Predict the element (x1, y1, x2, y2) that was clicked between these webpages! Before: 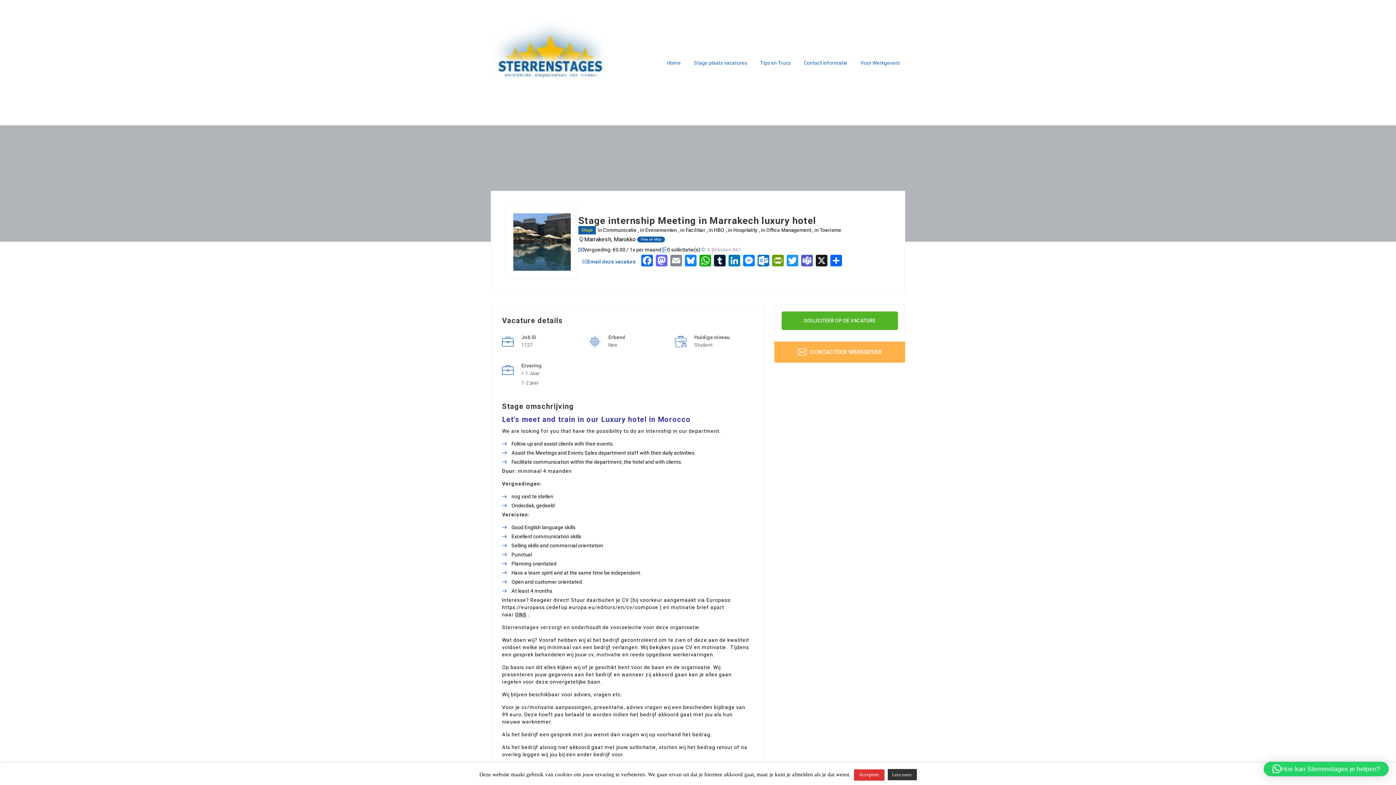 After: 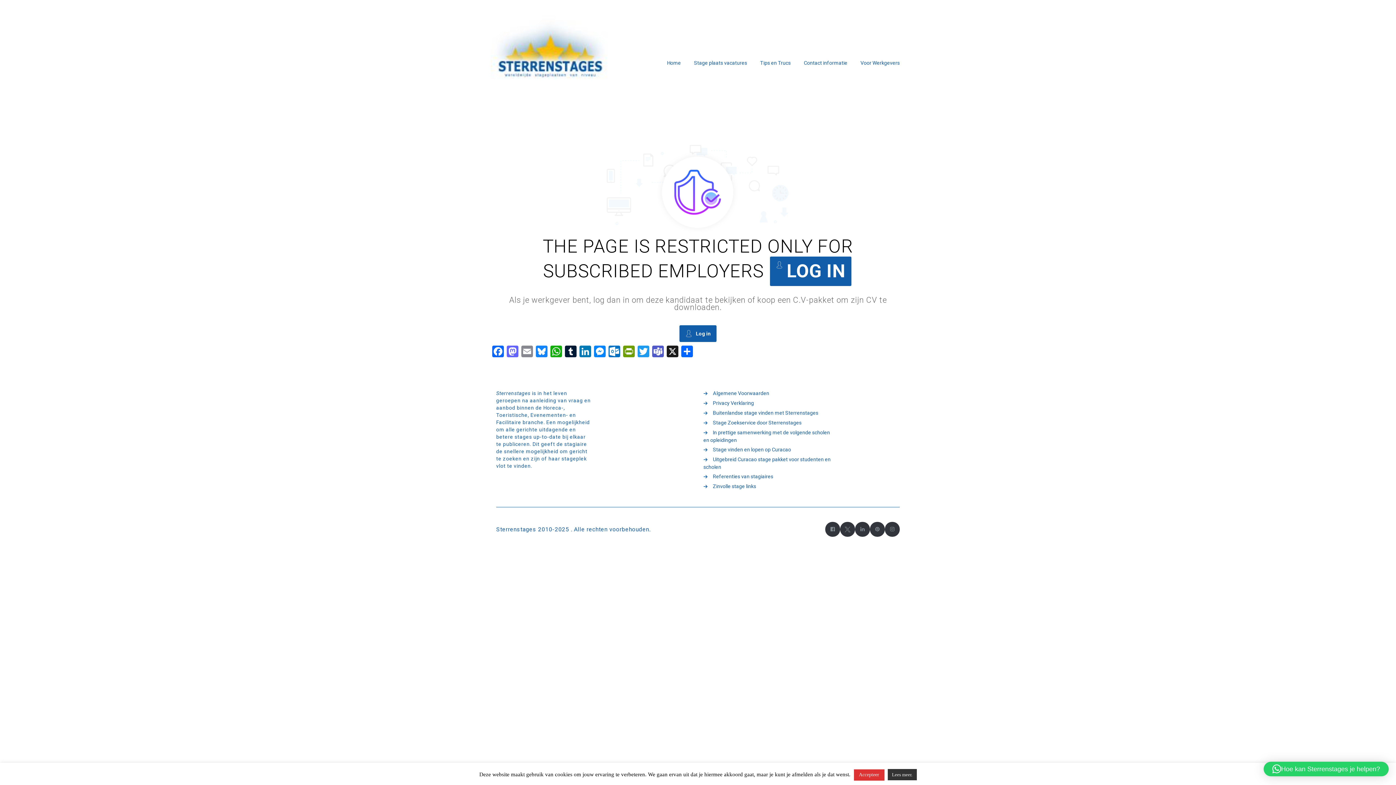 Action: bbox: (714, 227, 725, 232) label: HBO 